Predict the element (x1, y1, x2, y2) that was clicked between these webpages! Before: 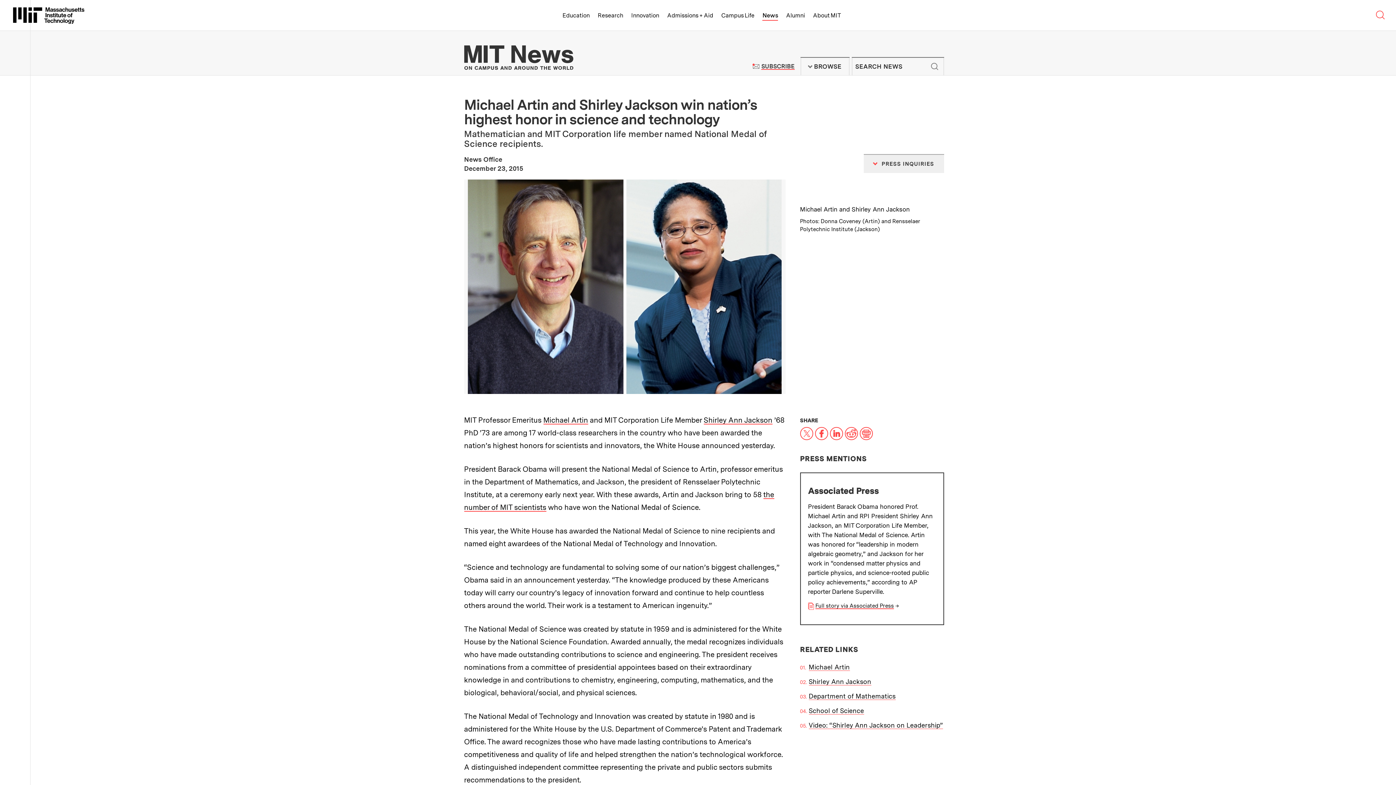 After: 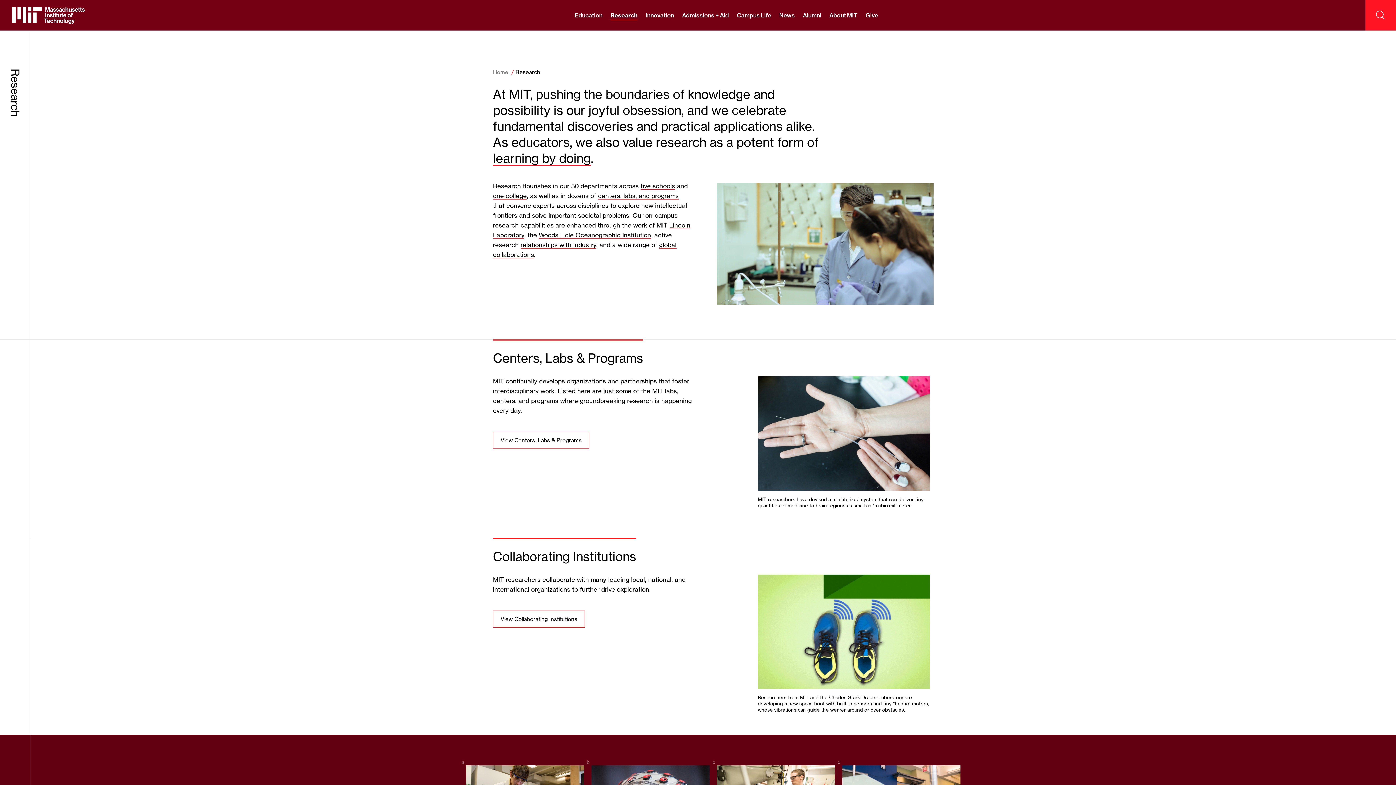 Action: label: Research bbox: (597, 0, 623, 30)